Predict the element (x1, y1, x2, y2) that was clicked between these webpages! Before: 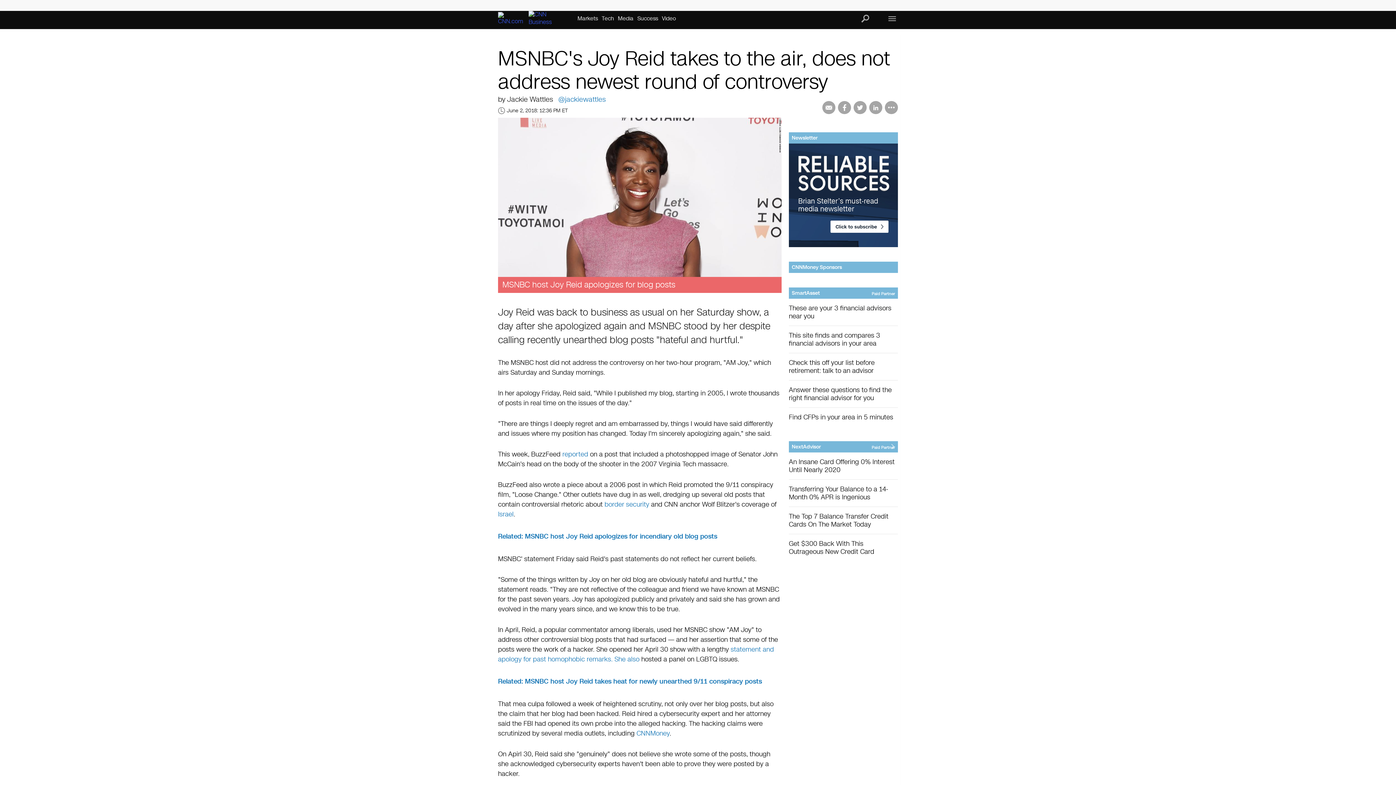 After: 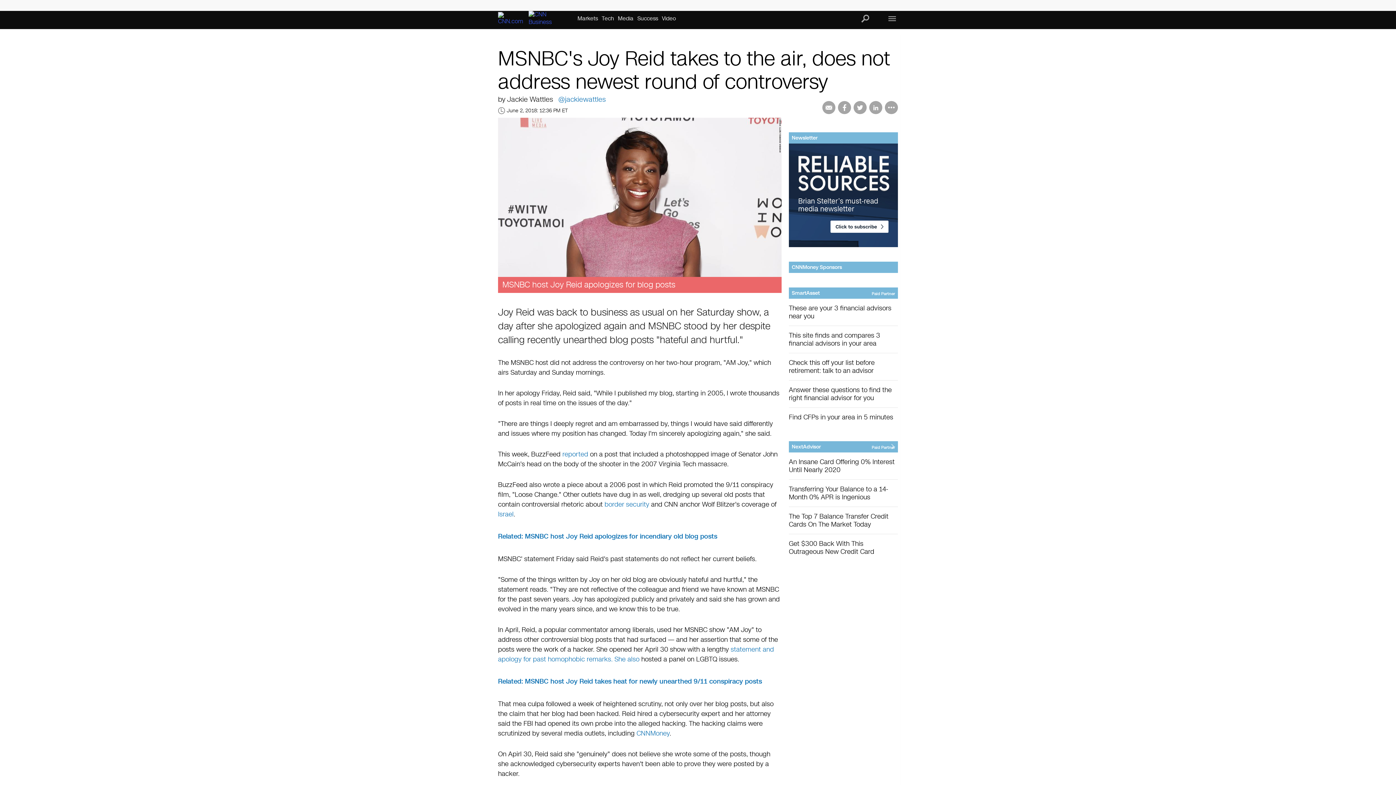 Action: label: Transferring Your Balance to a 14-Month 0% APR is Ingenious bbox: (789, 480, 898, 507)